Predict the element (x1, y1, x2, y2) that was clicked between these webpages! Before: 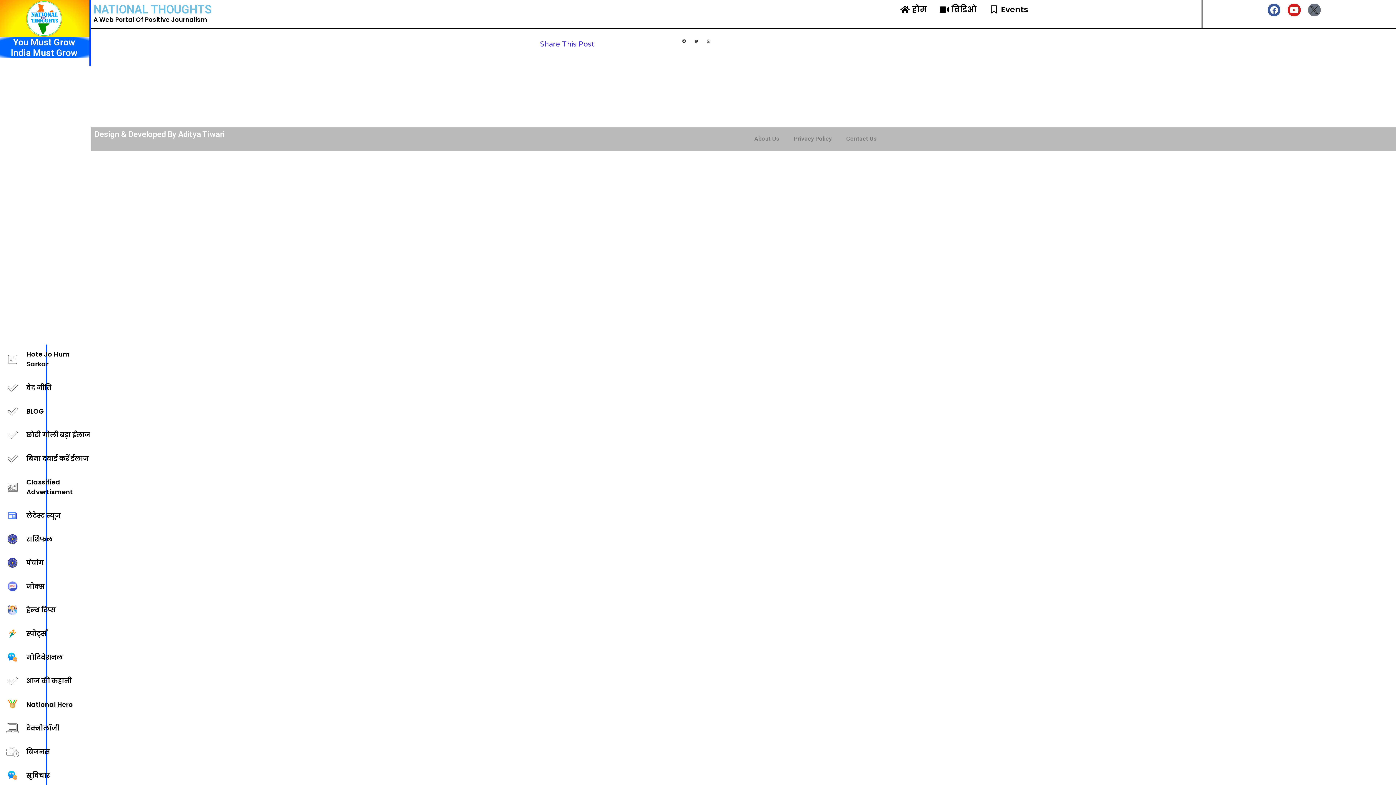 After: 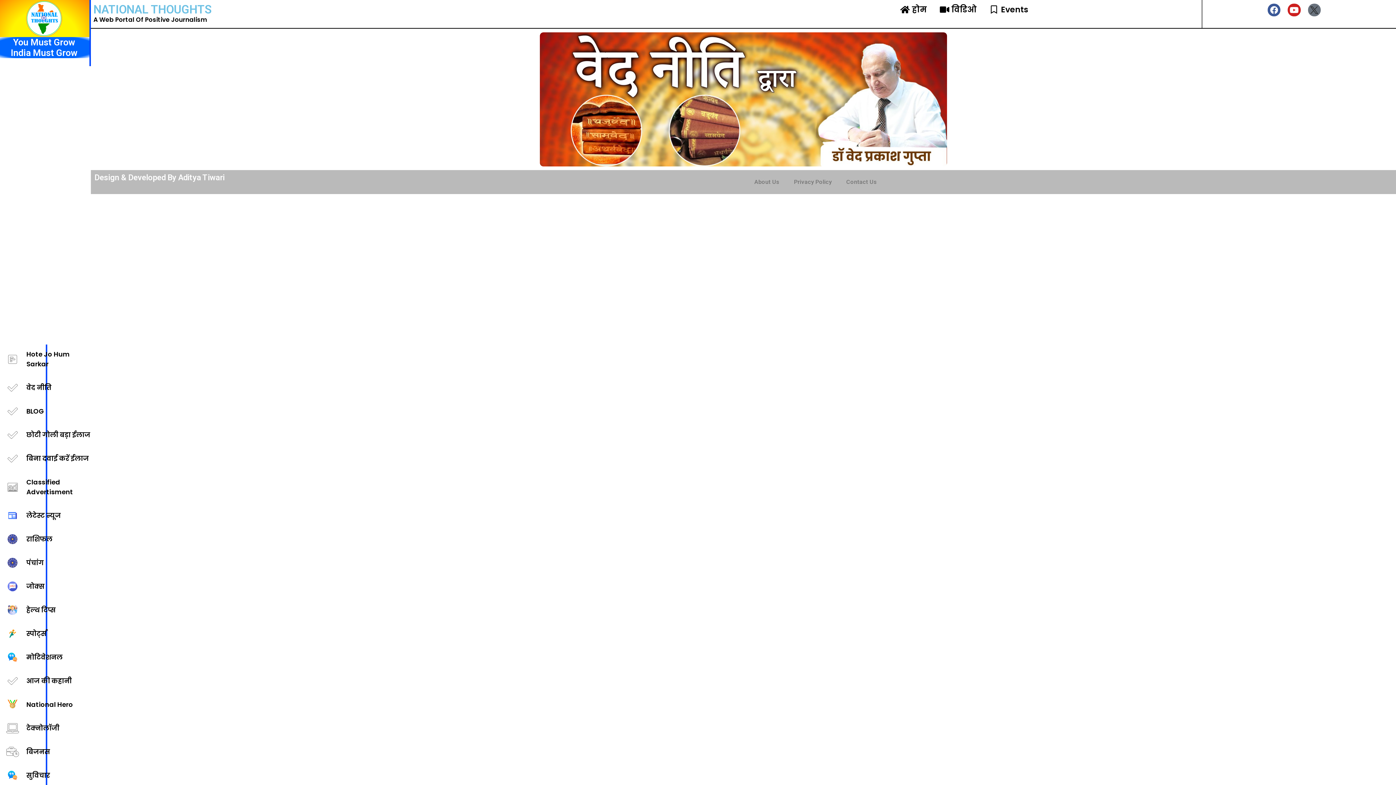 Action: label: वेद नीति bbox: (0, 378, 45, 397)